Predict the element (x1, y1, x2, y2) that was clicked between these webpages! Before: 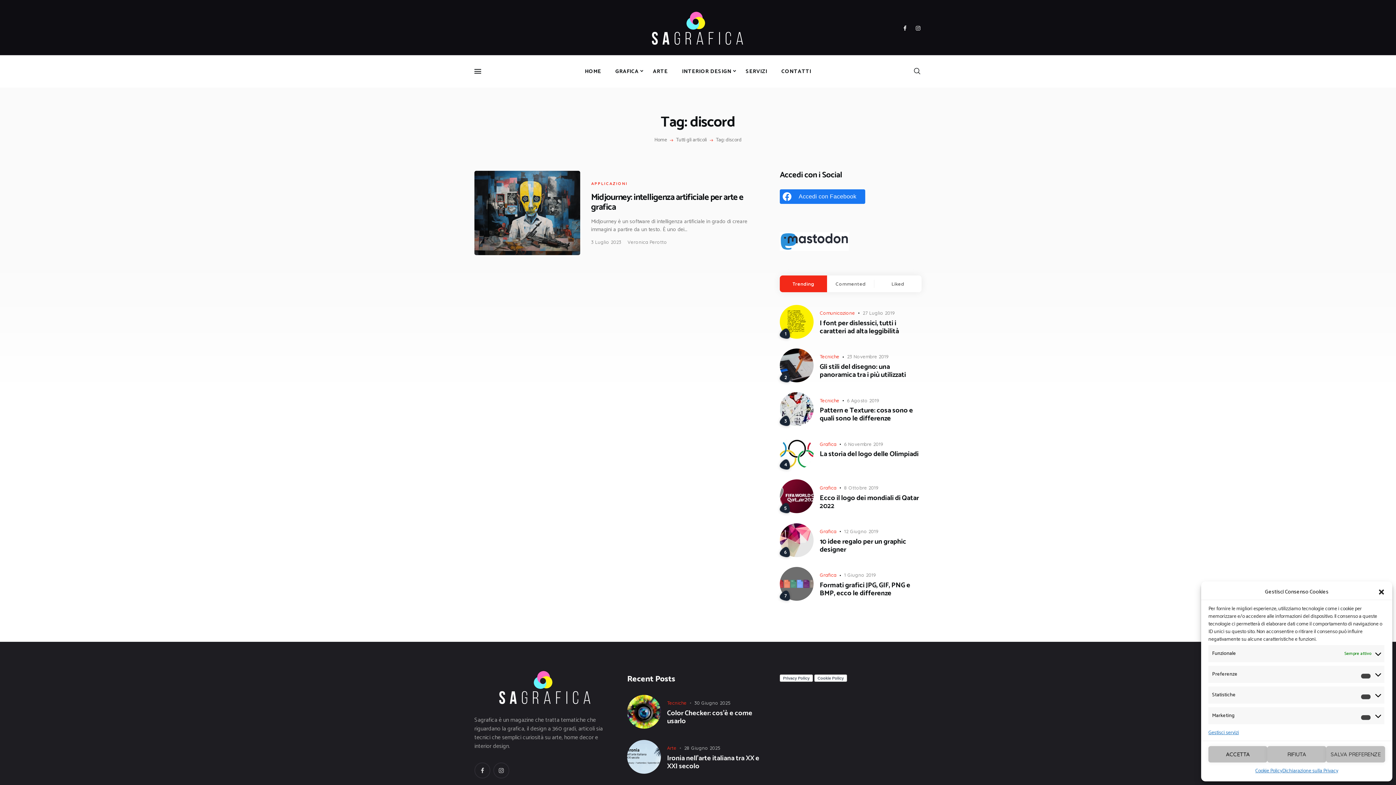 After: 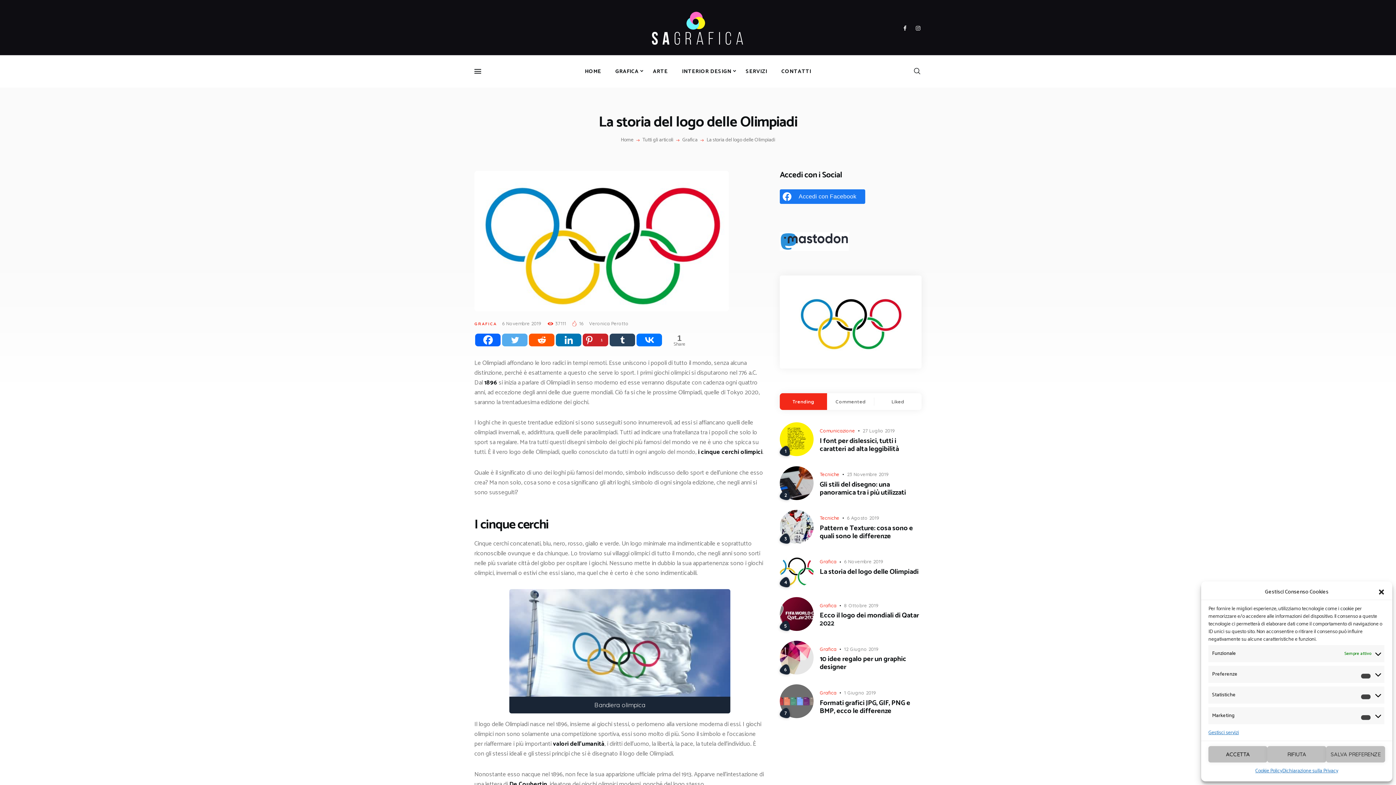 Action: label: La storia del logo delle Olimpiadi bbox: (820, 450, 921, 458)